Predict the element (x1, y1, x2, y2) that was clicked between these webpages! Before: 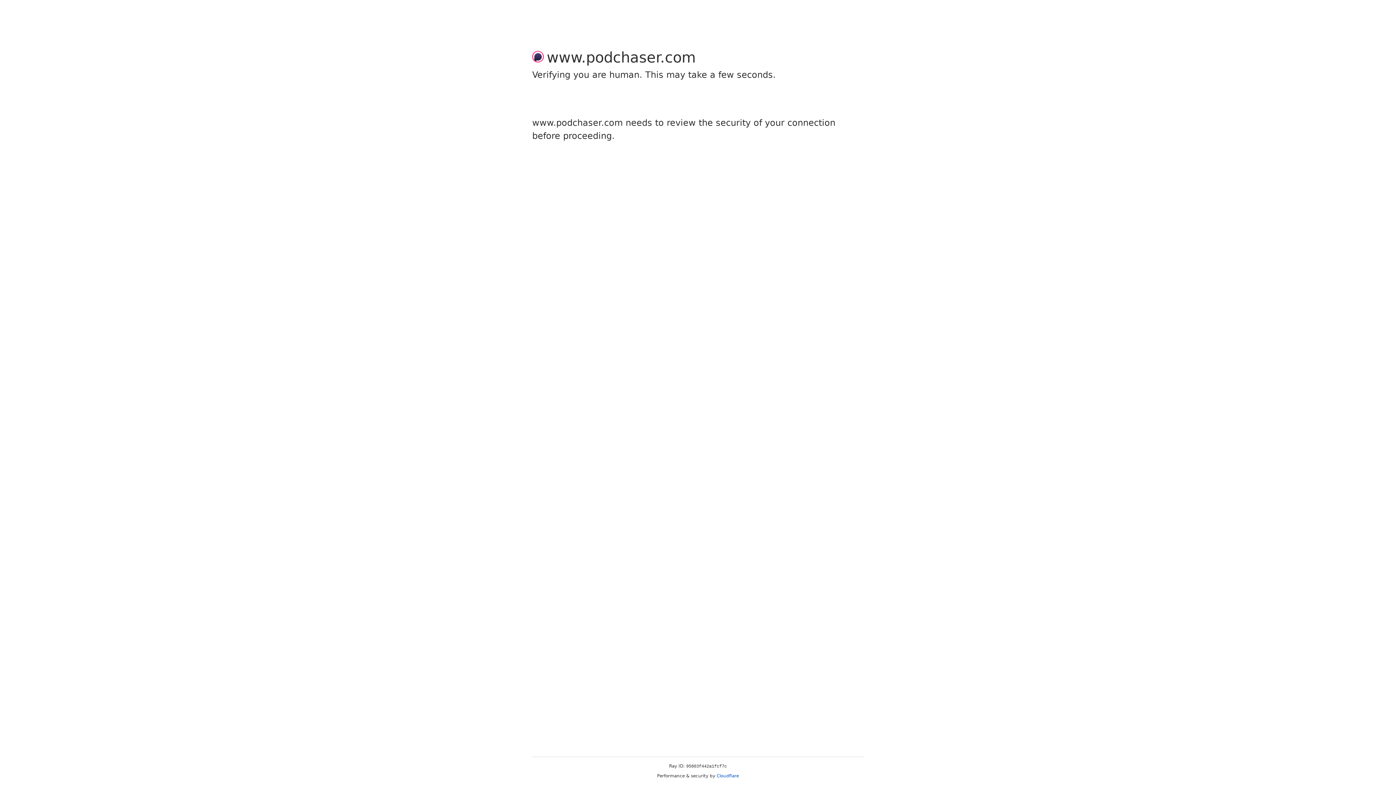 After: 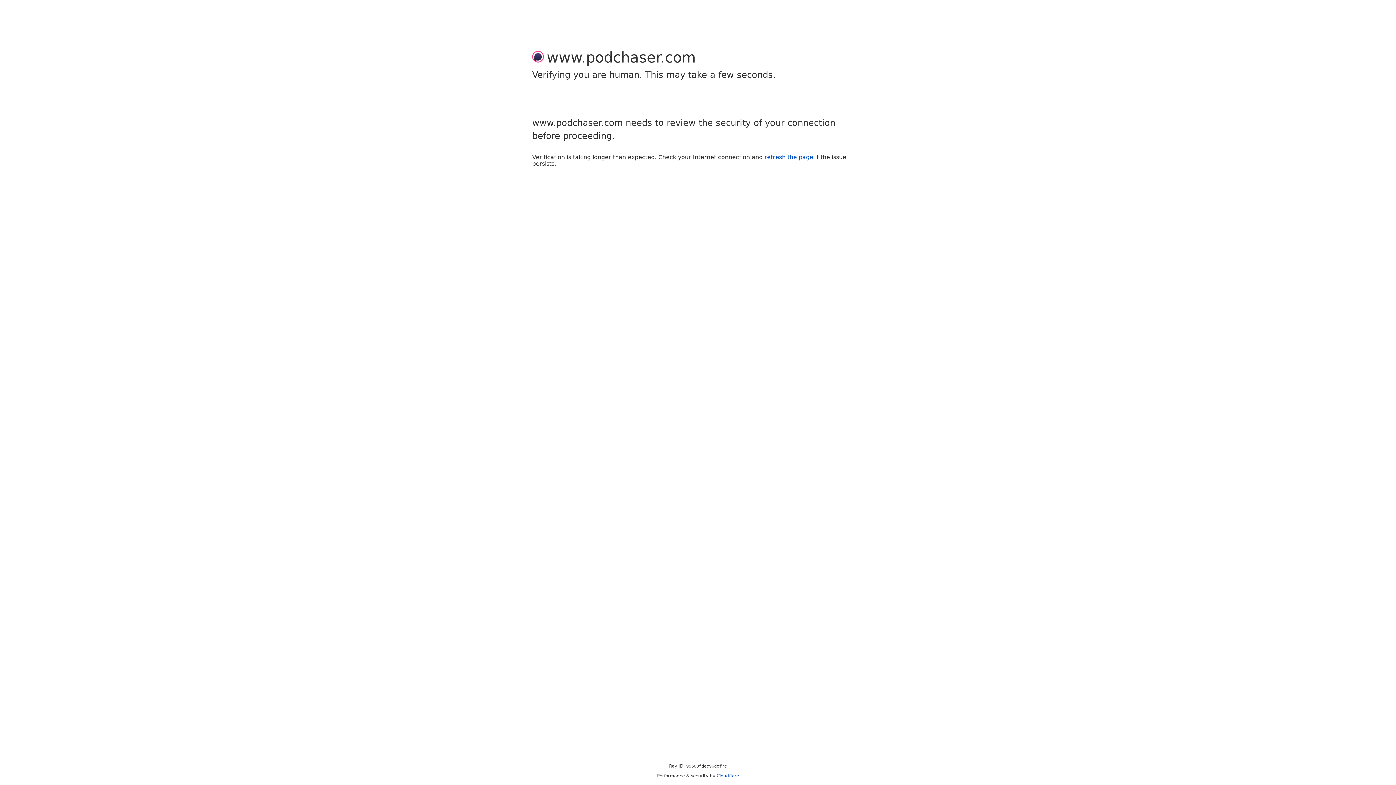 Action: label: Cloudflare bbox: (716, 773, 739, 778)